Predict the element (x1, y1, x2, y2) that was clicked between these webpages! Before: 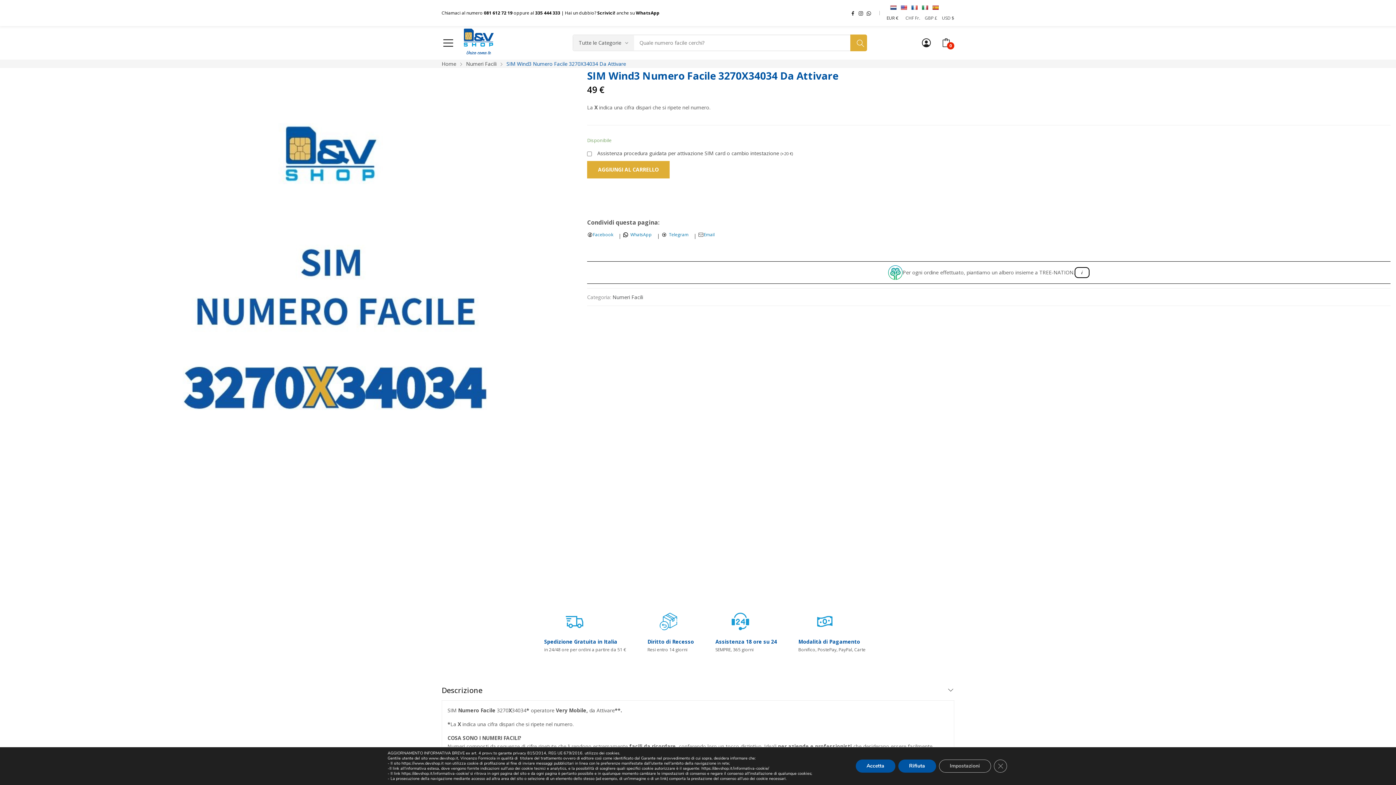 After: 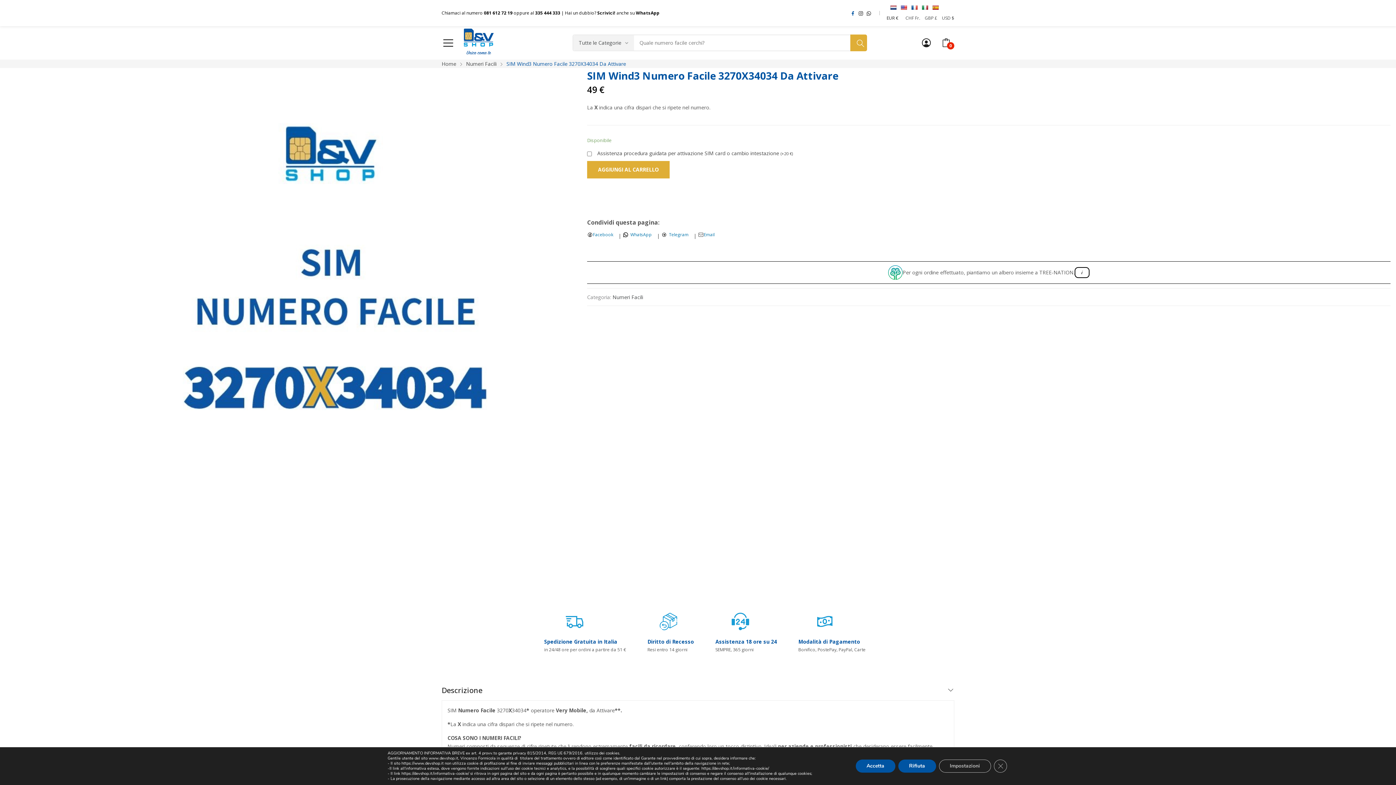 Action: label: facebook bbox: (849, 9, 856, 16)